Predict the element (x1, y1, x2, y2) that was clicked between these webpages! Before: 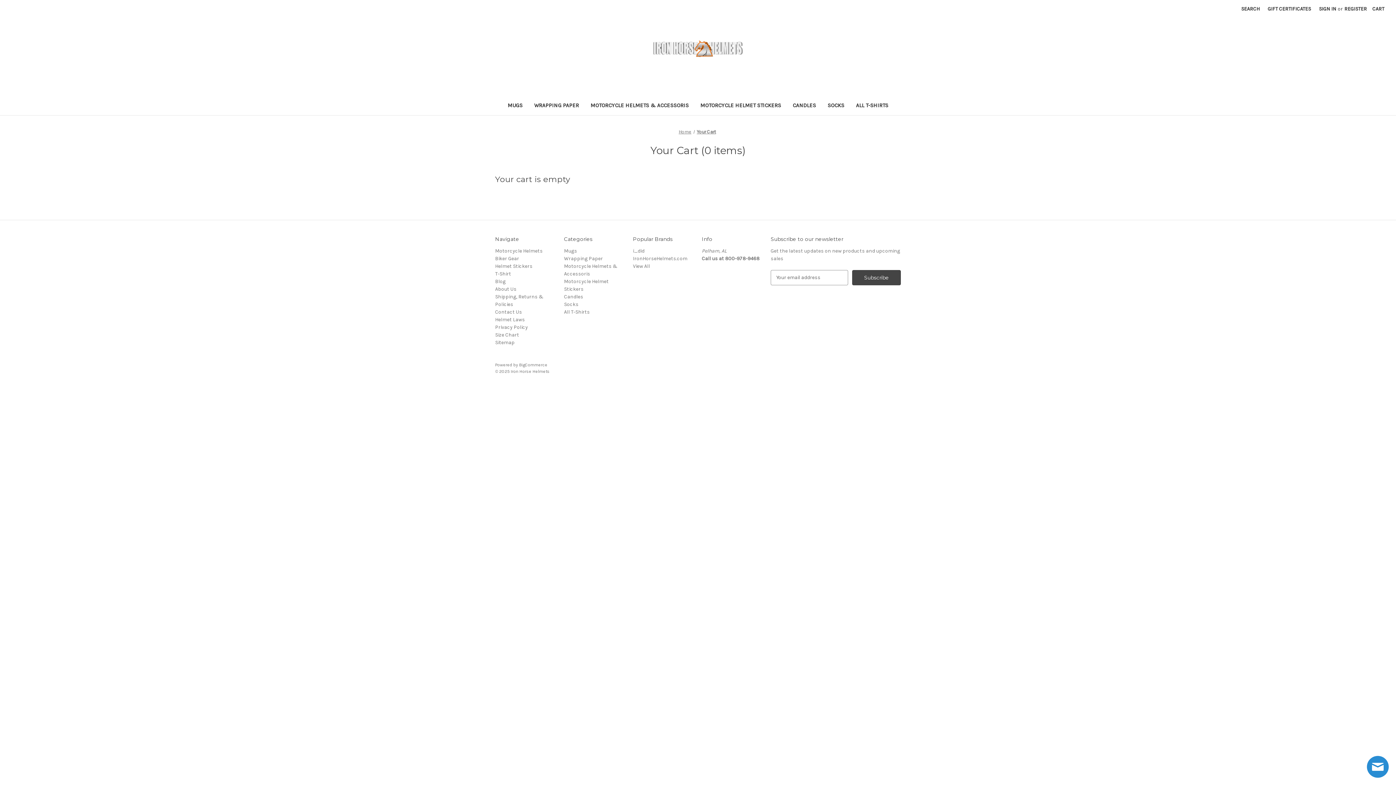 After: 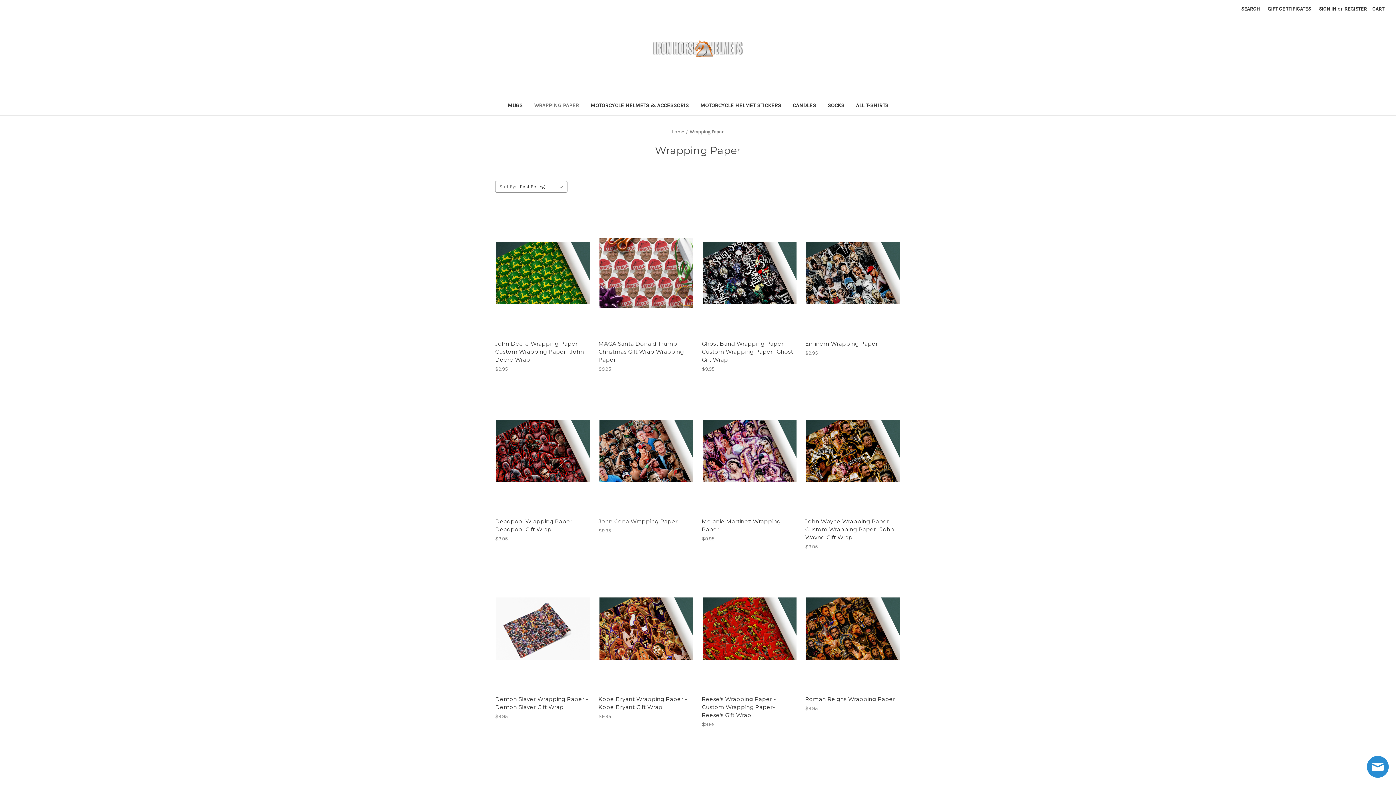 Action: label: Wrapping Paper bbox: (528, 97, 584, 115)